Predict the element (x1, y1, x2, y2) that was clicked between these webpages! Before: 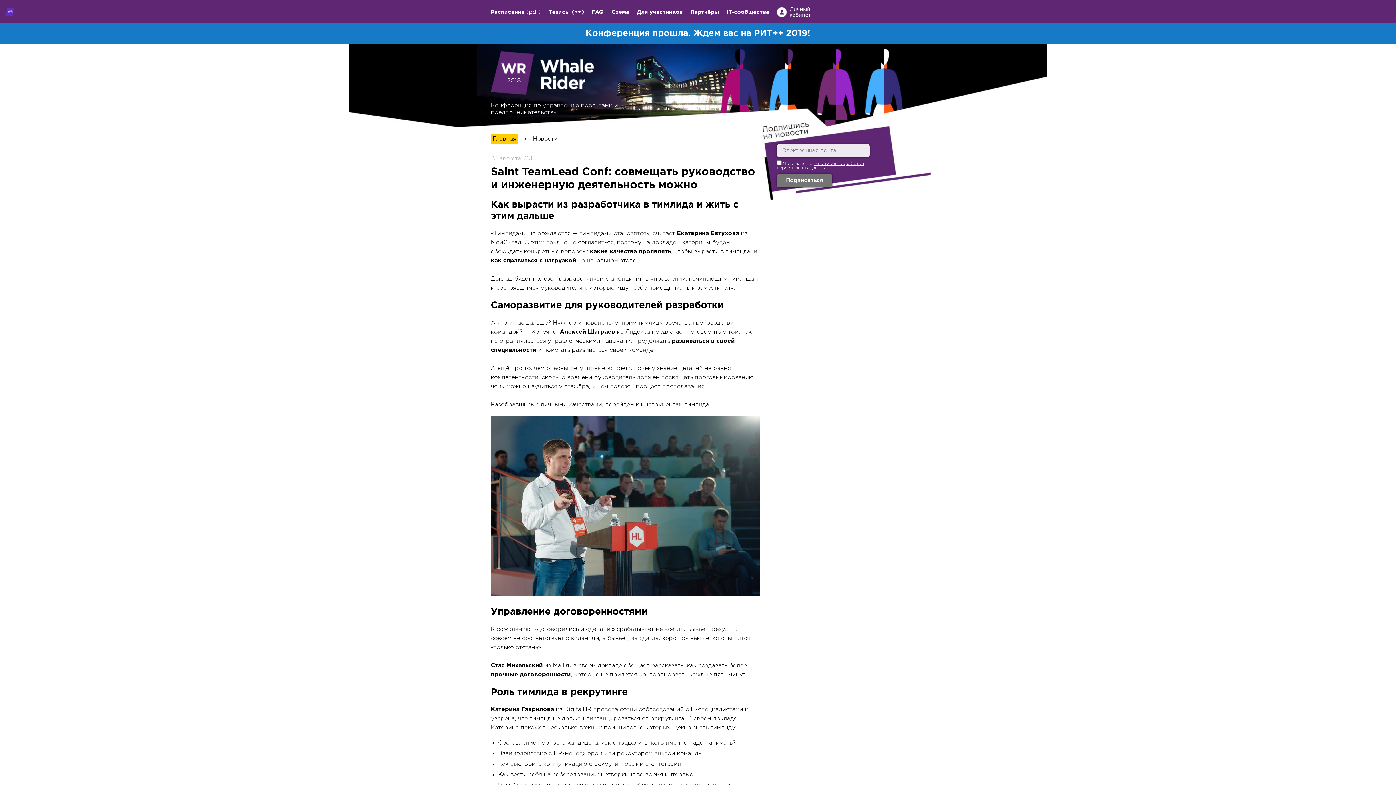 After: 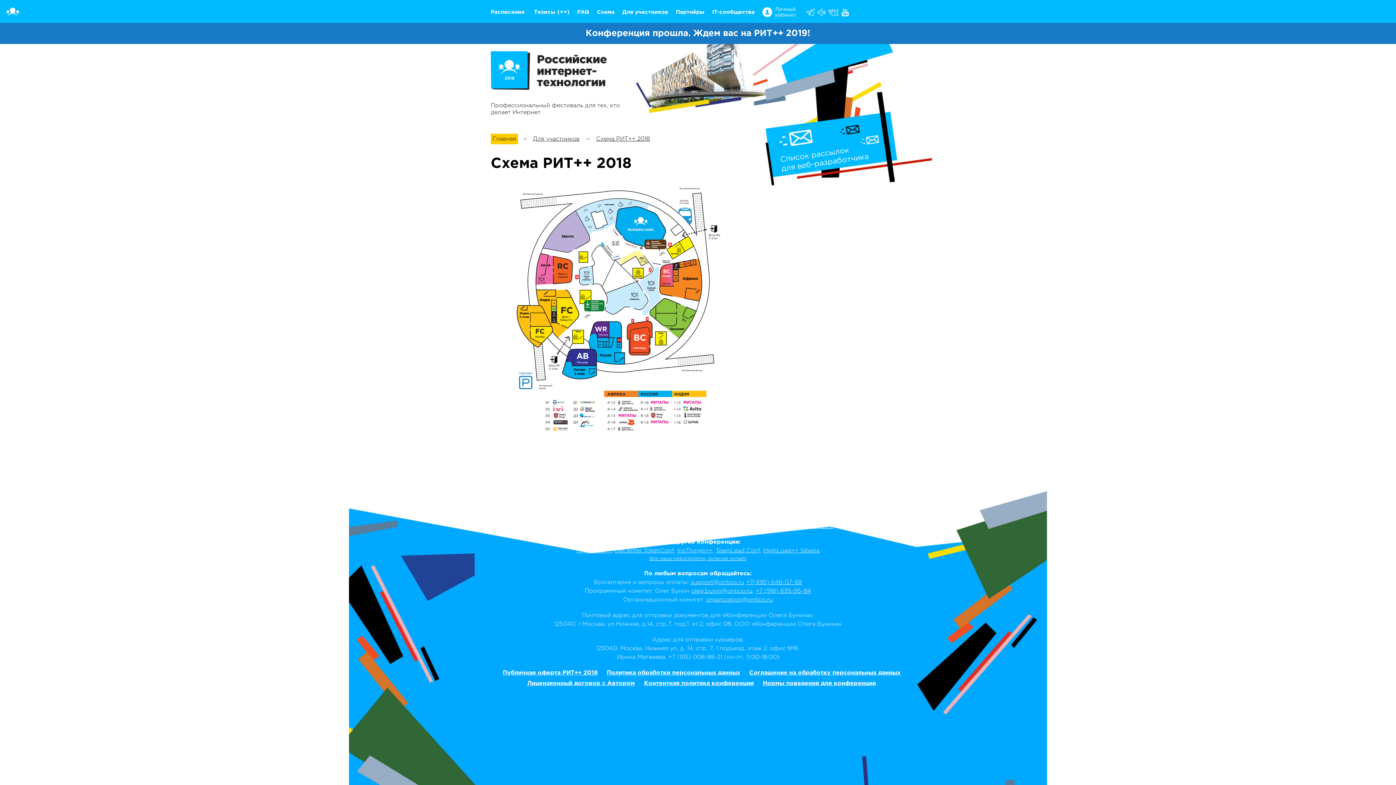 Action: label: Схема bbox: (611, 9, 629, 15)